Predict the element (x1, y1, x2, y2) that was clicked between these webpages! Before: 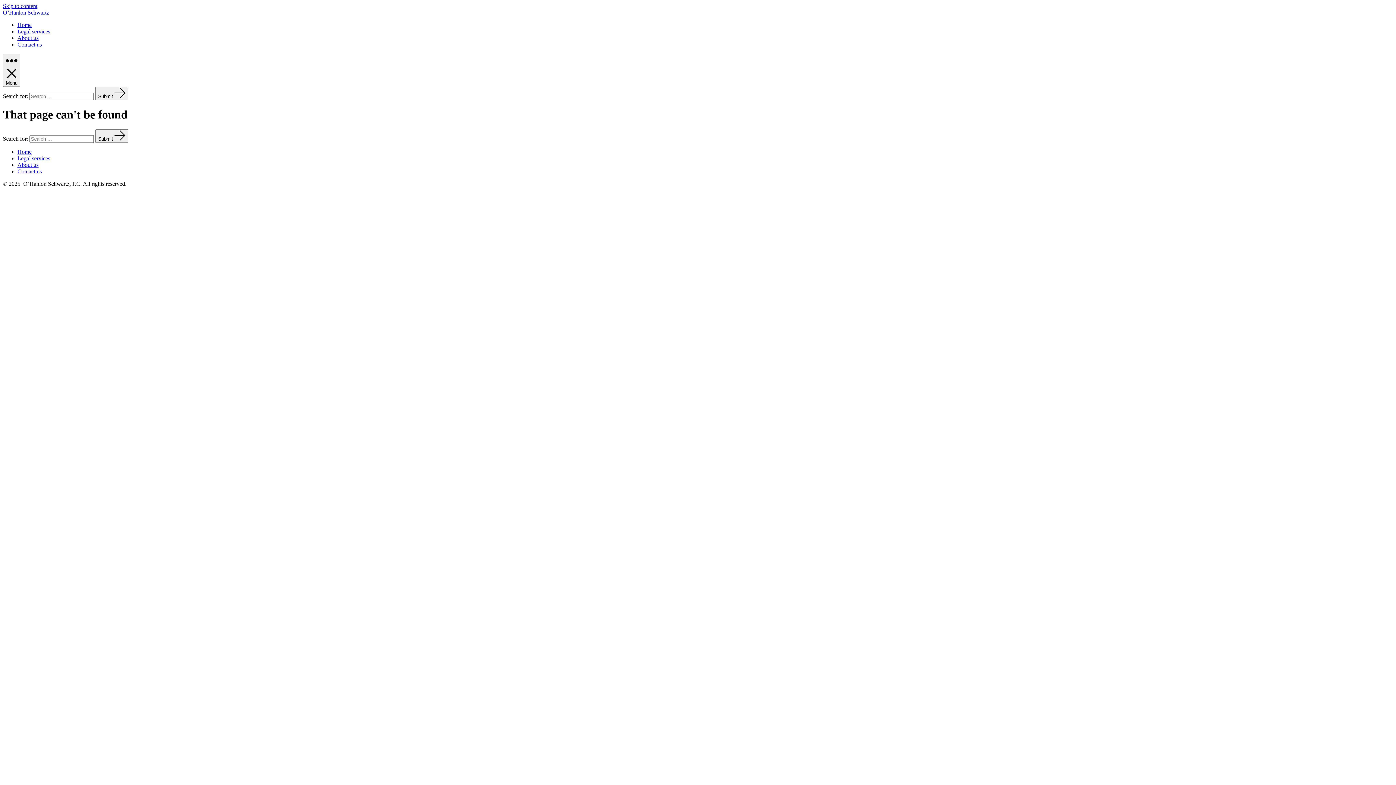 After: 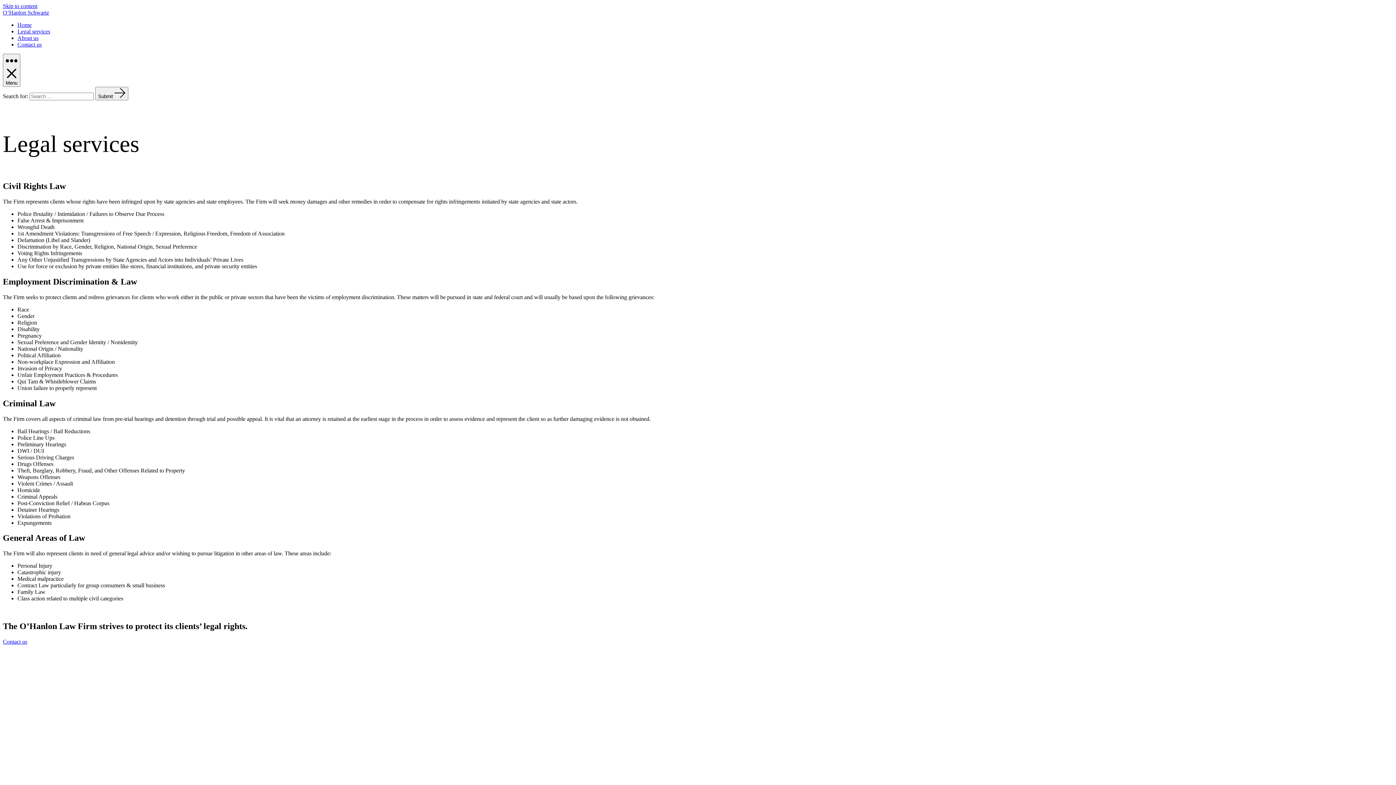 Action: bbox: (17, 28, 50, 34) label: Legal services